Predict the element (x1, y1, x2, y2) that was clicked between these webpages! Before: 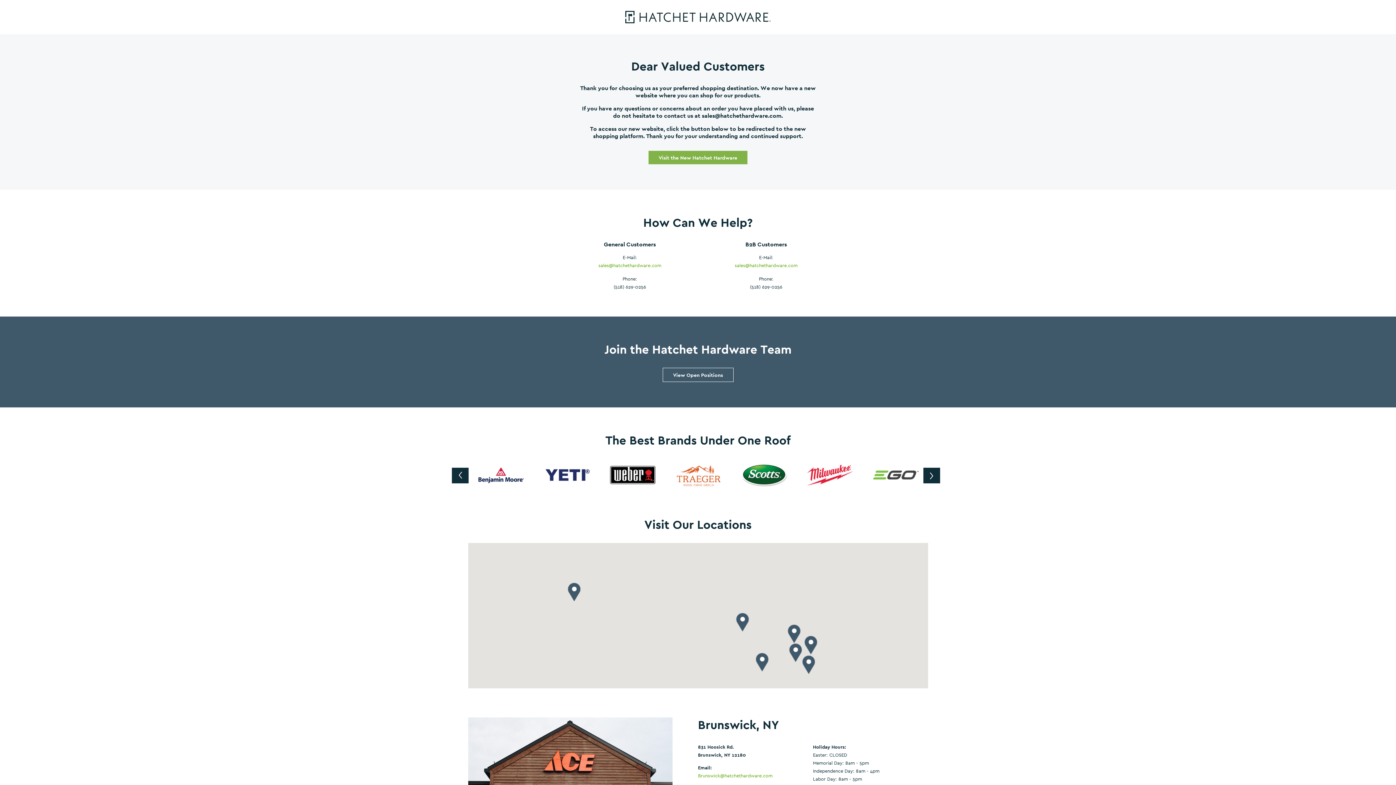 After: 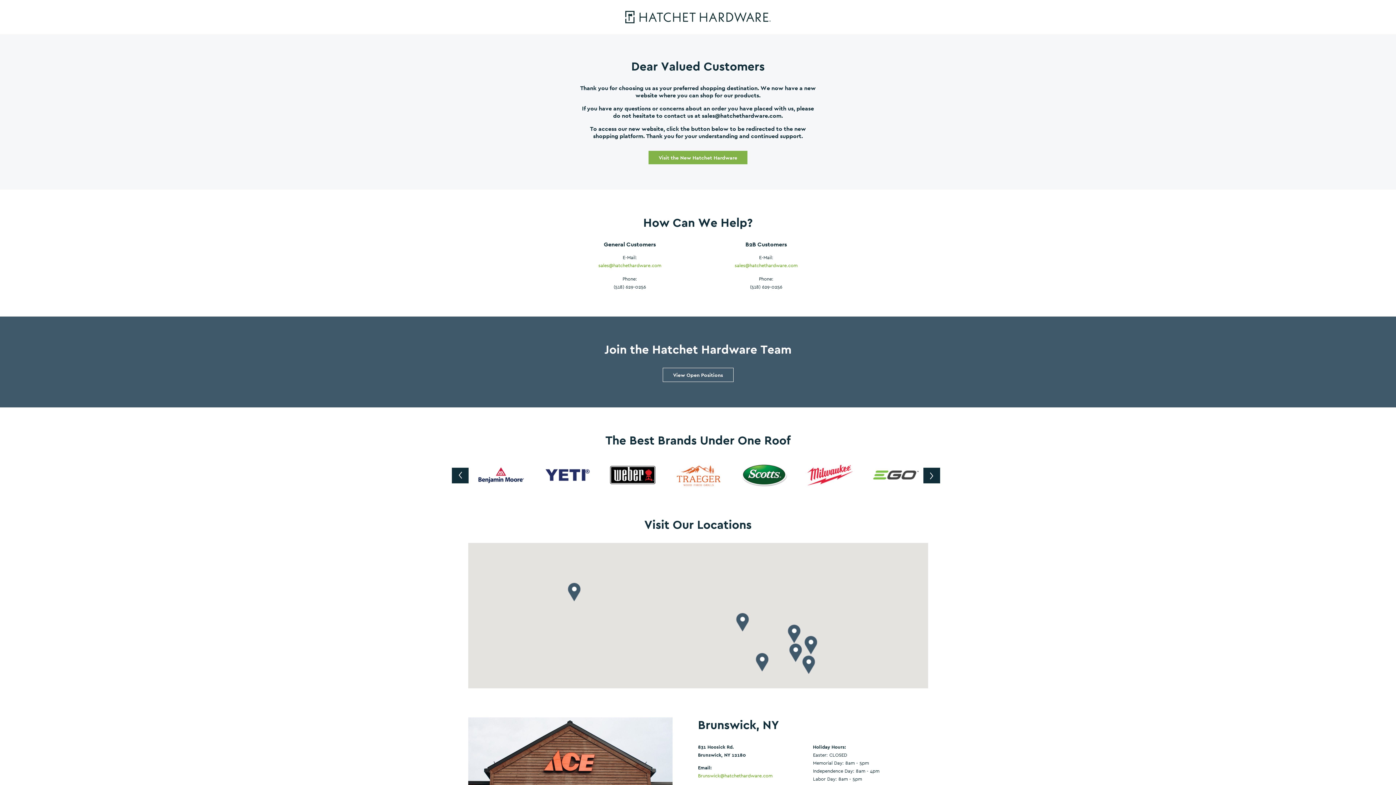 Action: bbox: (698, 261, 834, 269) label: sales@hatchethardware.com